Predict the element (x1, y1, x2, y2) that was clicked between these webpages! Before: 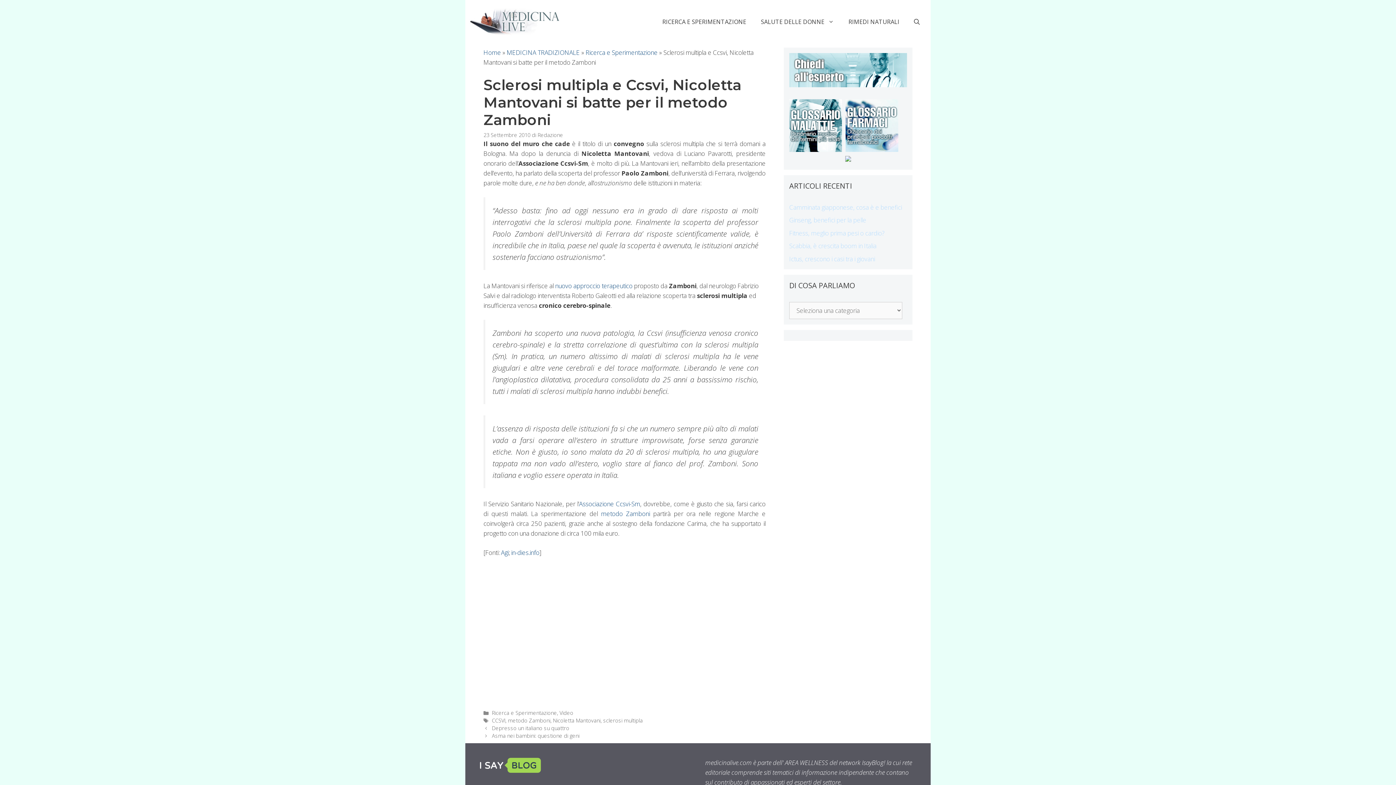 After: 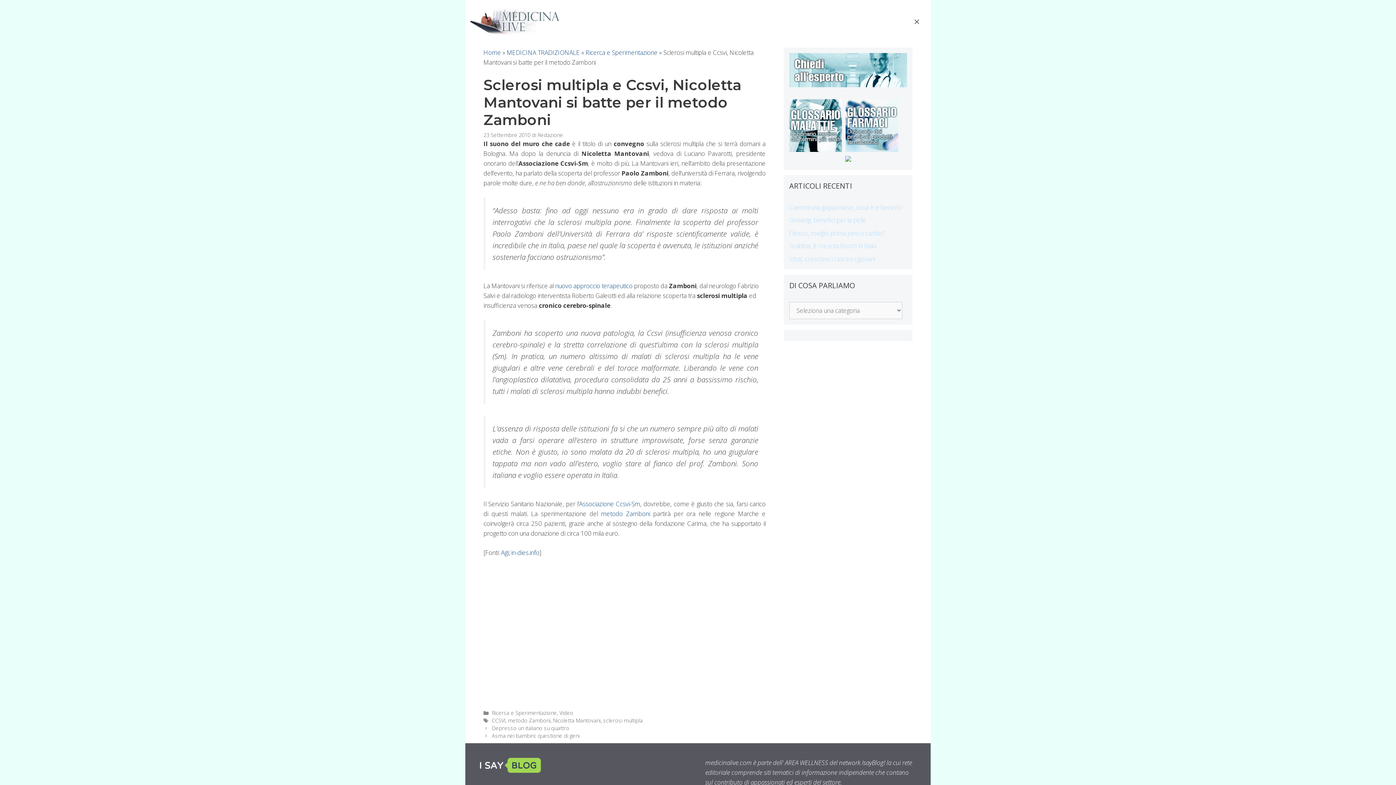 Action: label: Apri la barra di ricerca bbox: (906, 12, 927, 31)